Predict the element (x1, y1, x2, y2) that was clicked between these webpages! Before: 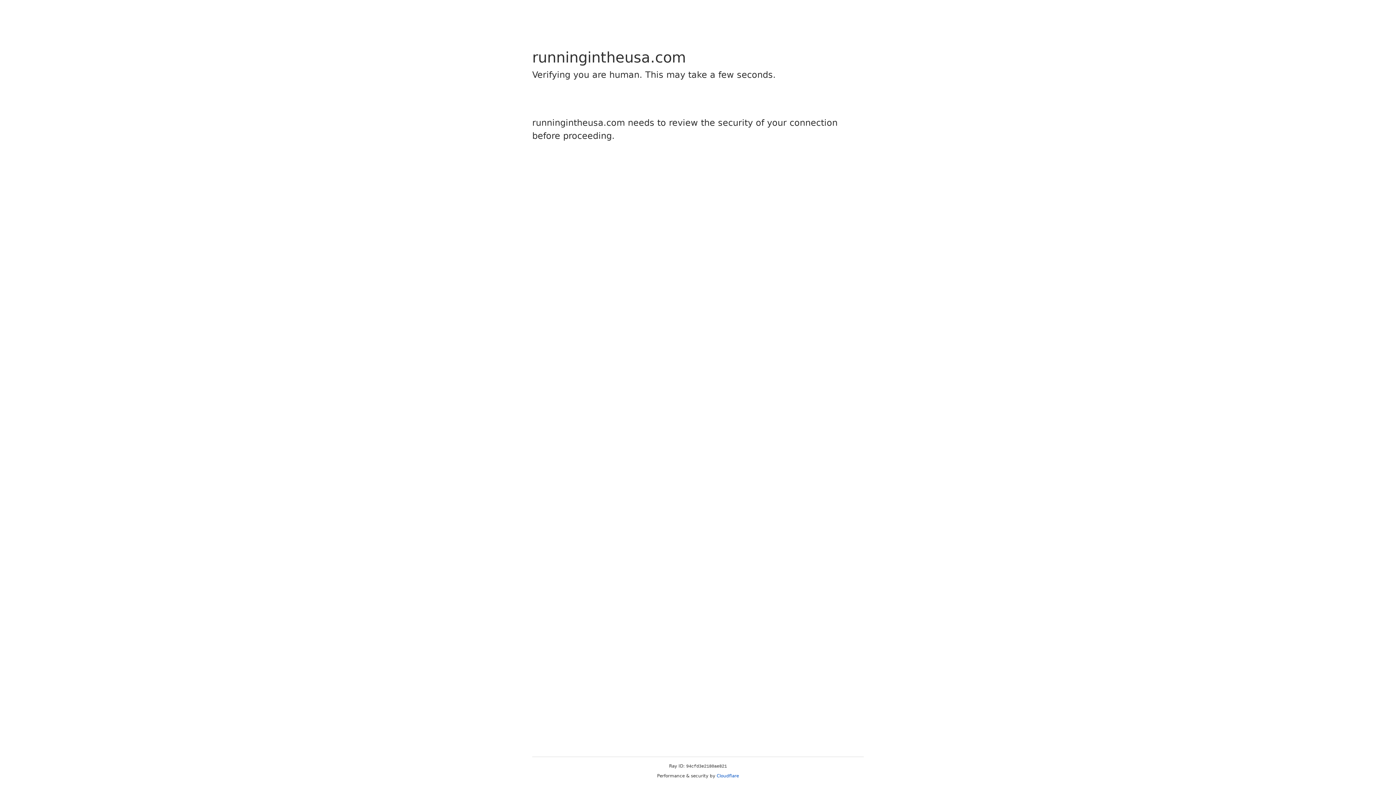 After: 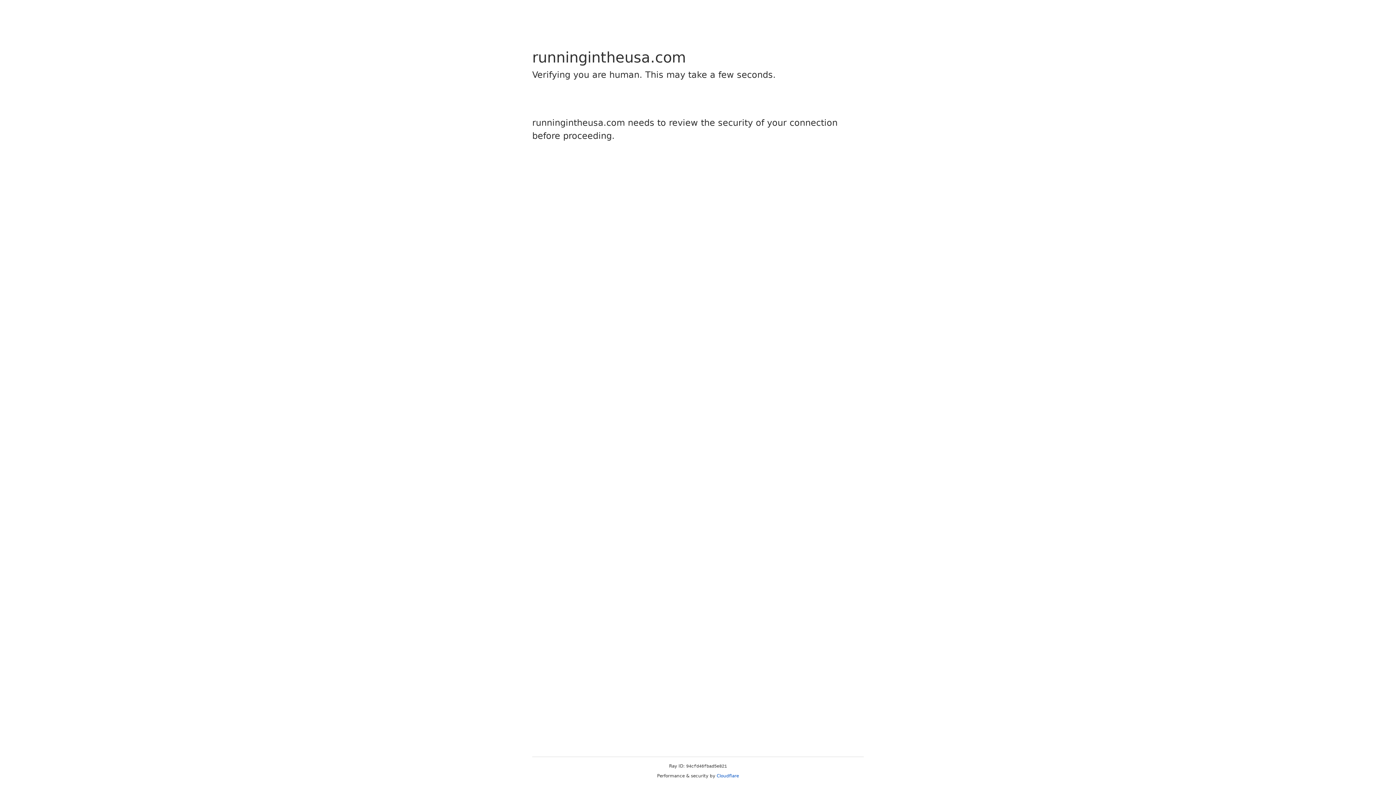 Action: label: Cloudflare bbox: (716, 773, 739, 778)